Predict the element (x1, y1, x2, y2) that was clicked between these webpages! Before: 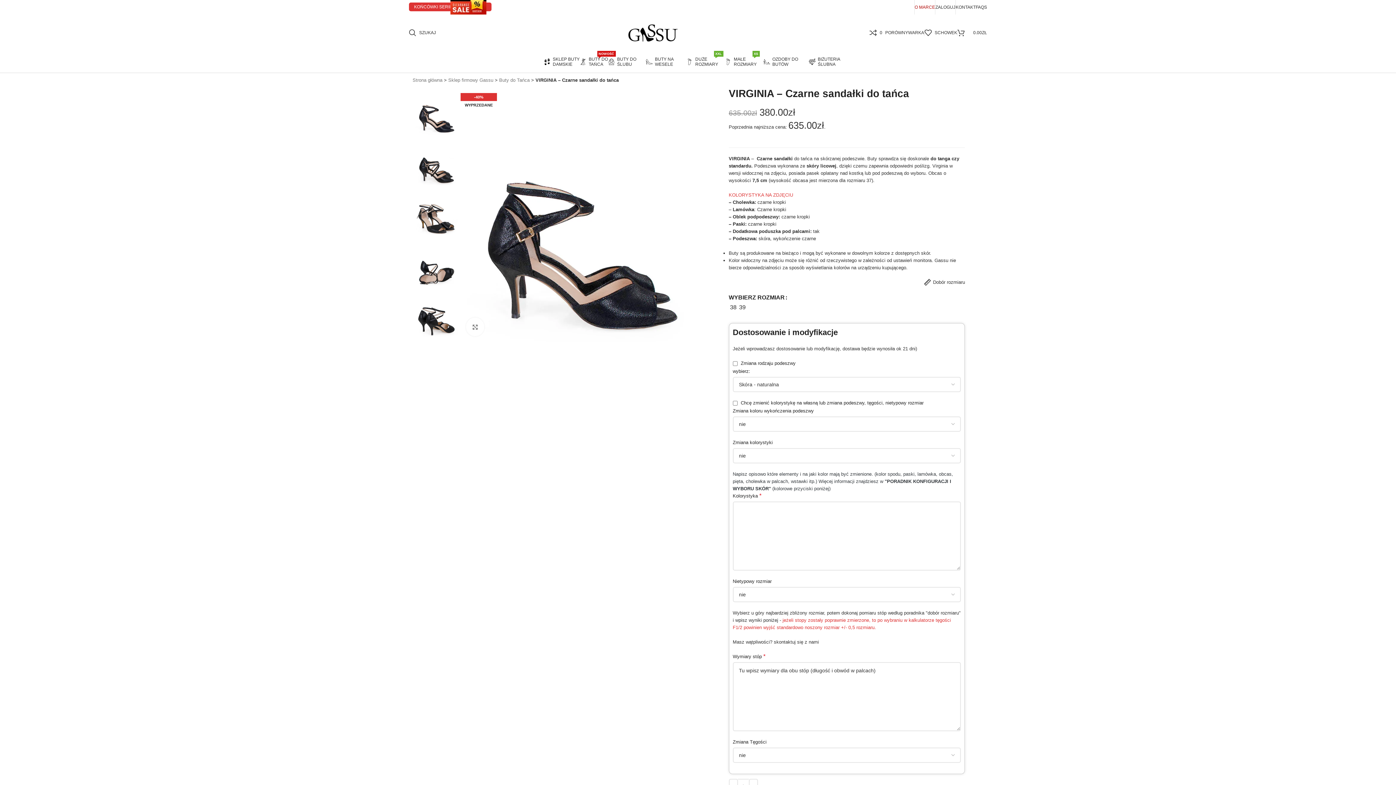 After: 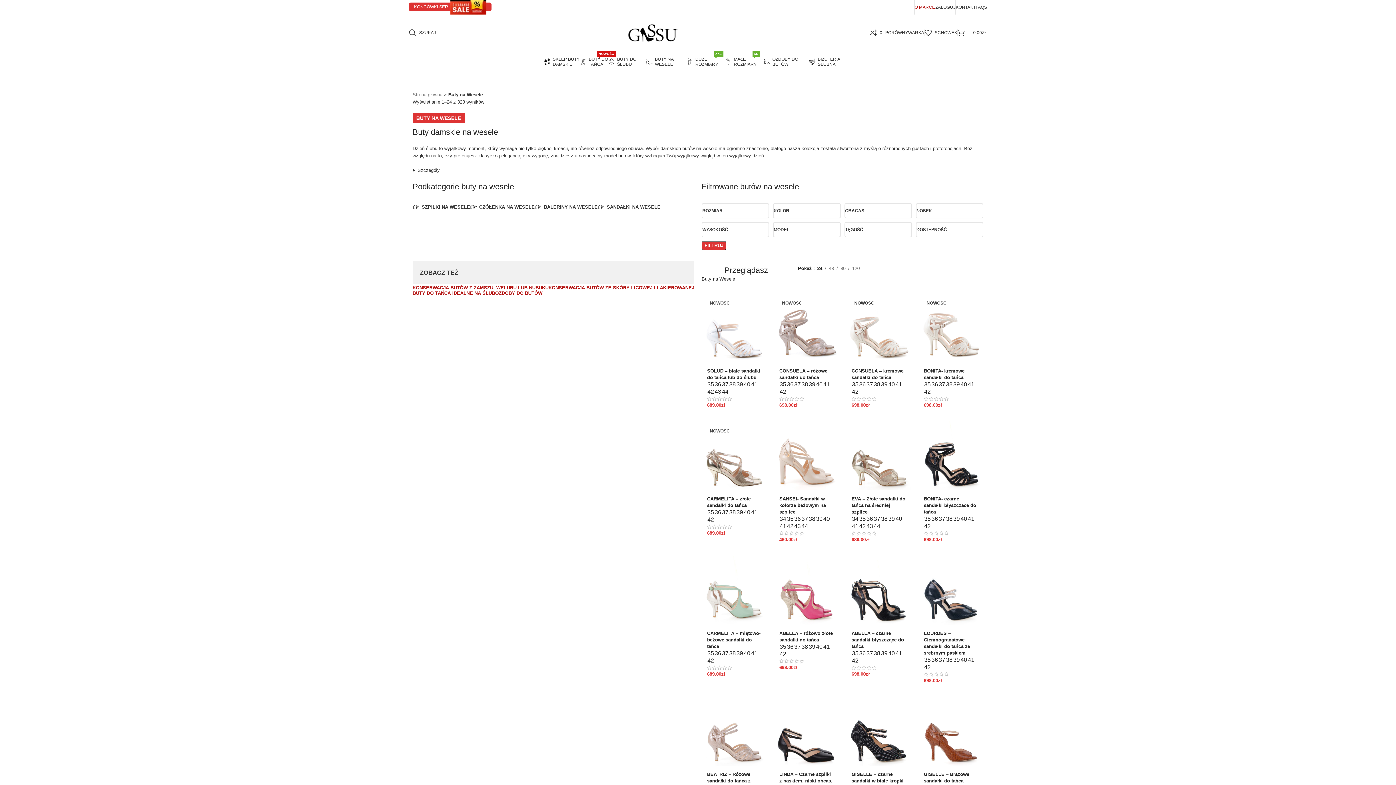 Action: label: BUTY NA WESELE bbox: (646, 54, 686, 69)